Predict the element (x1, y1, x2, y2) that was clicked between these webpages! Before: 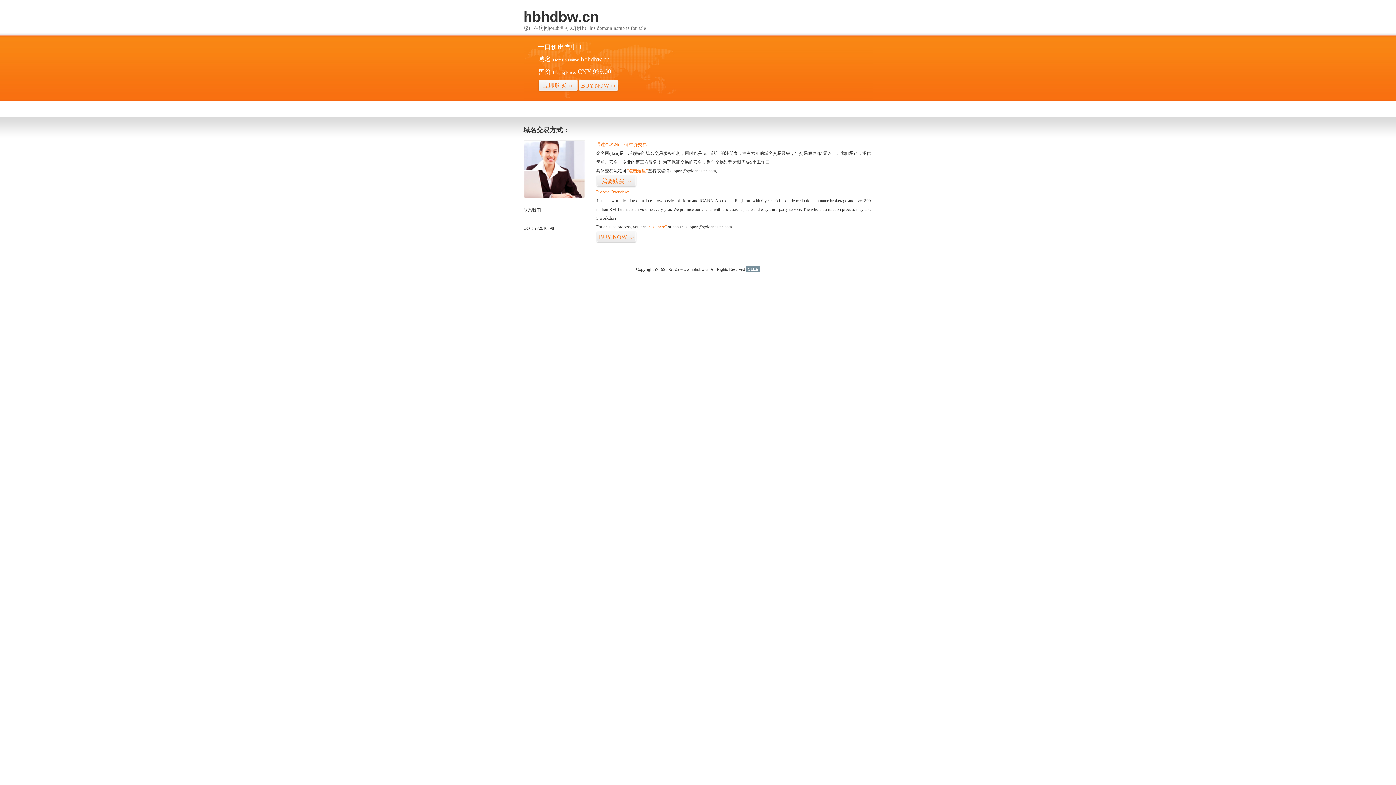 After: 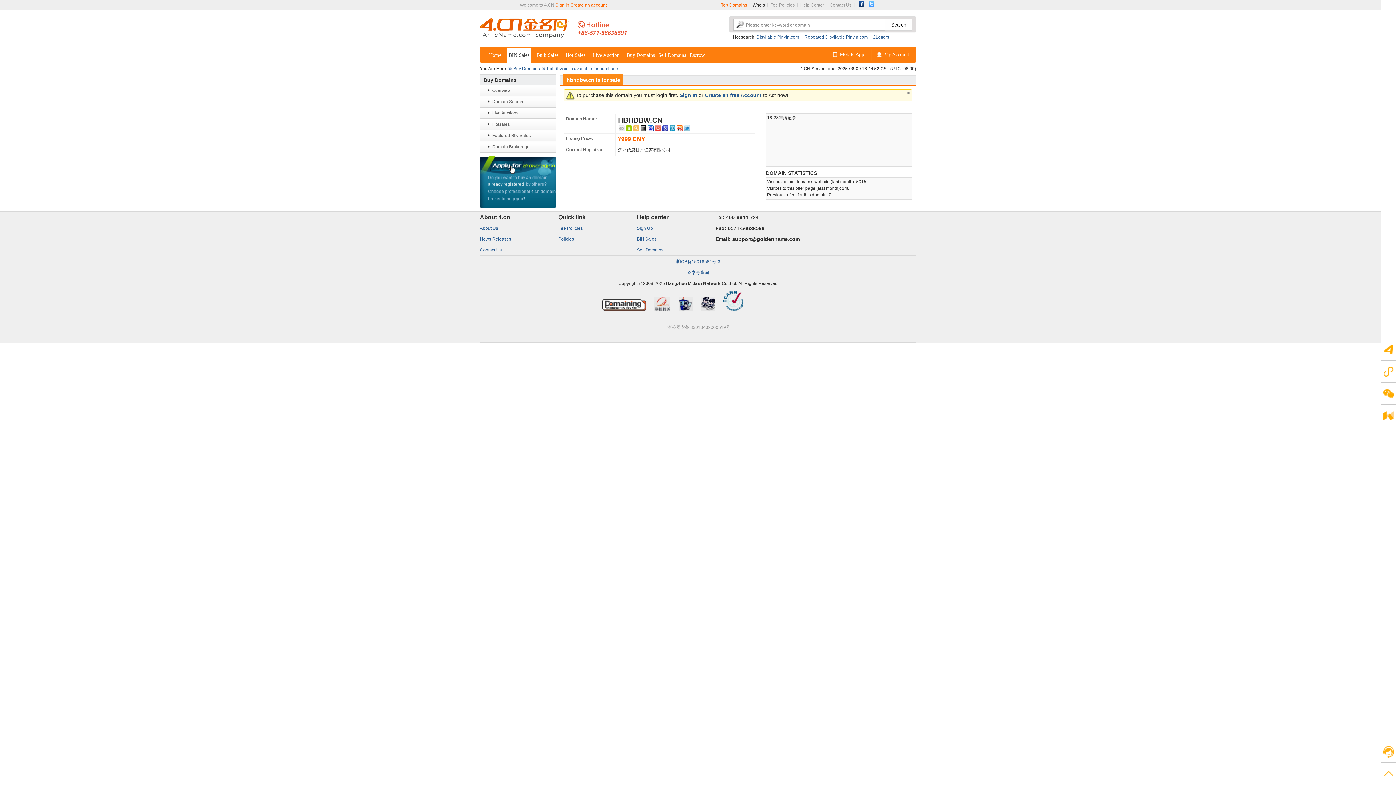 Action: bbox: (578, 79, 618, 92) label: BUY NOW>>